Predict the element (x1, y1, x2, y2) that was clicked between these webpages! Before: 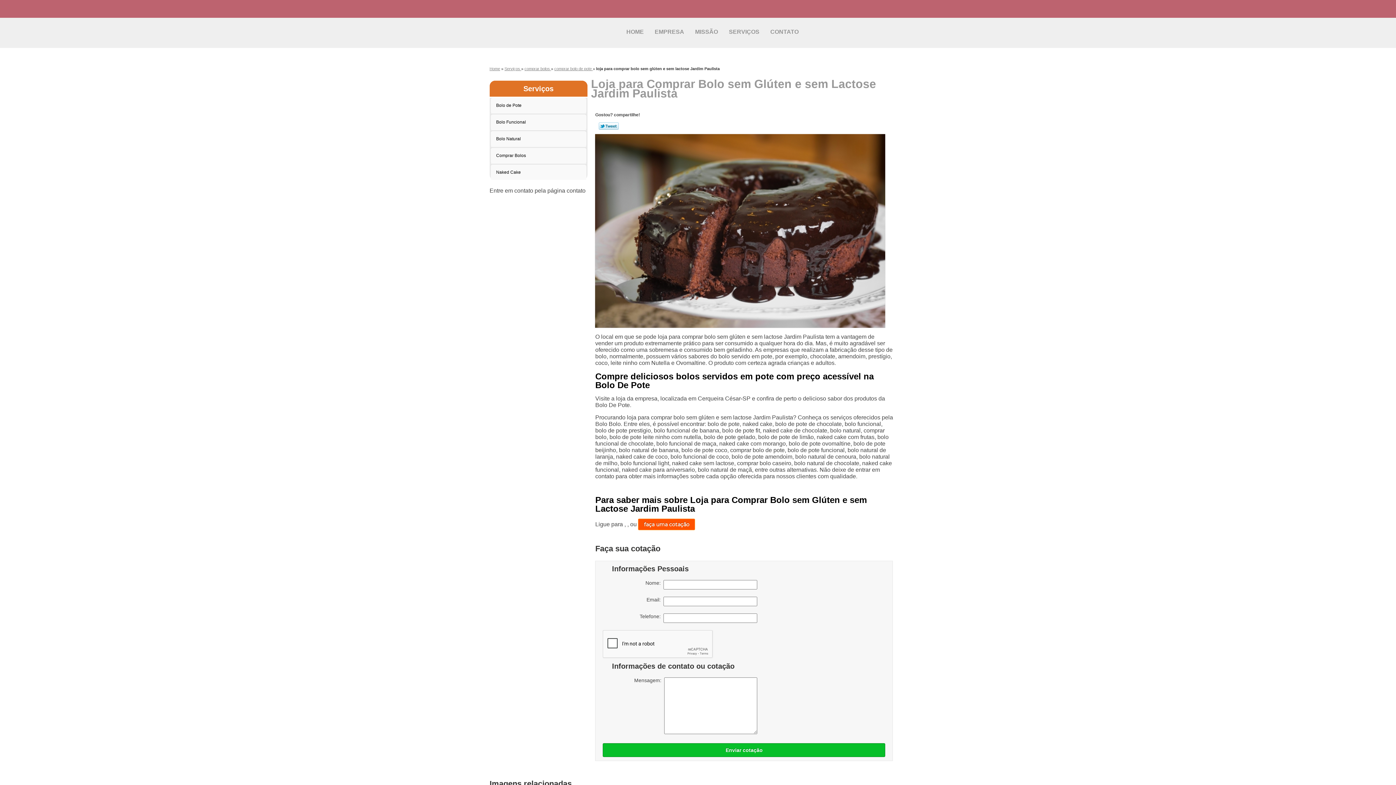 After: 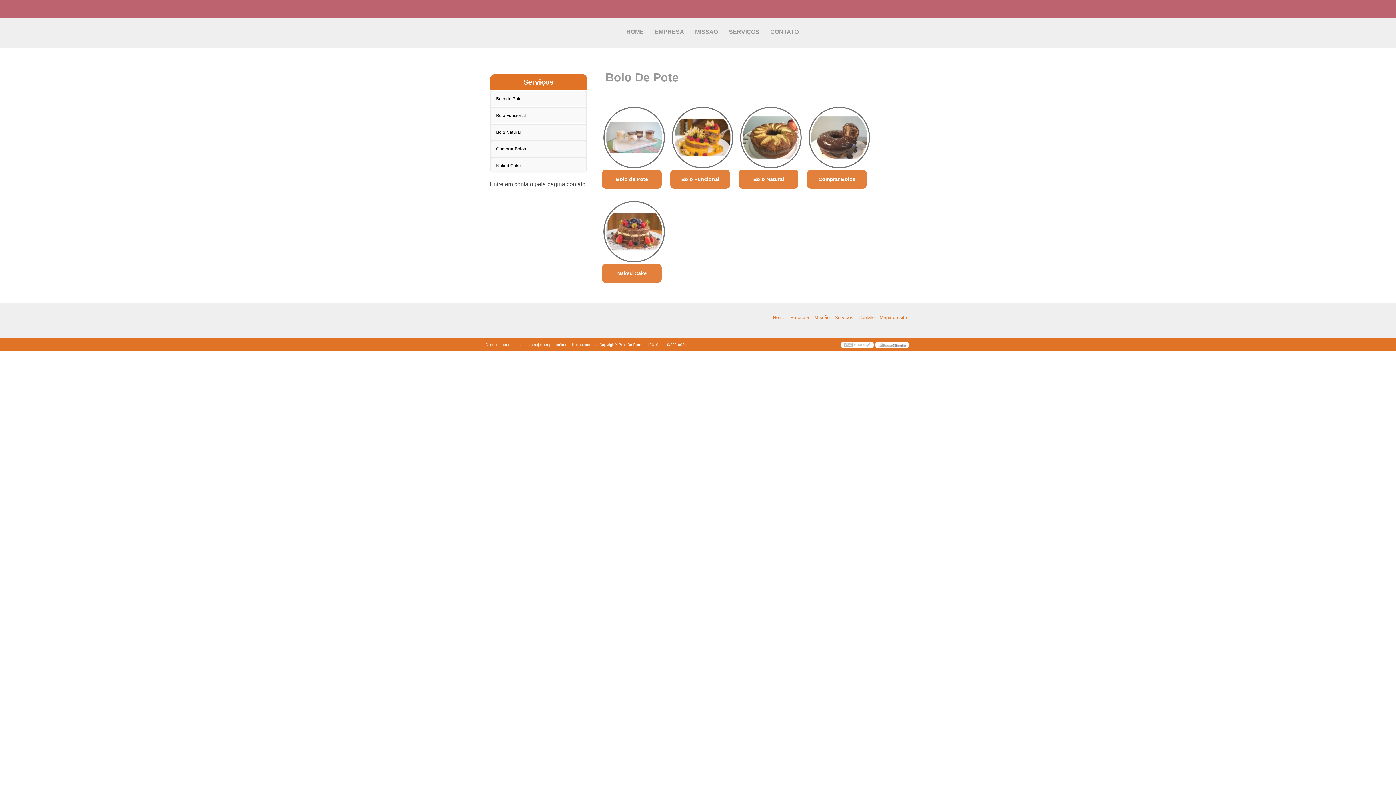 Action: label: Home bbox: (489, 66, 500, 70)